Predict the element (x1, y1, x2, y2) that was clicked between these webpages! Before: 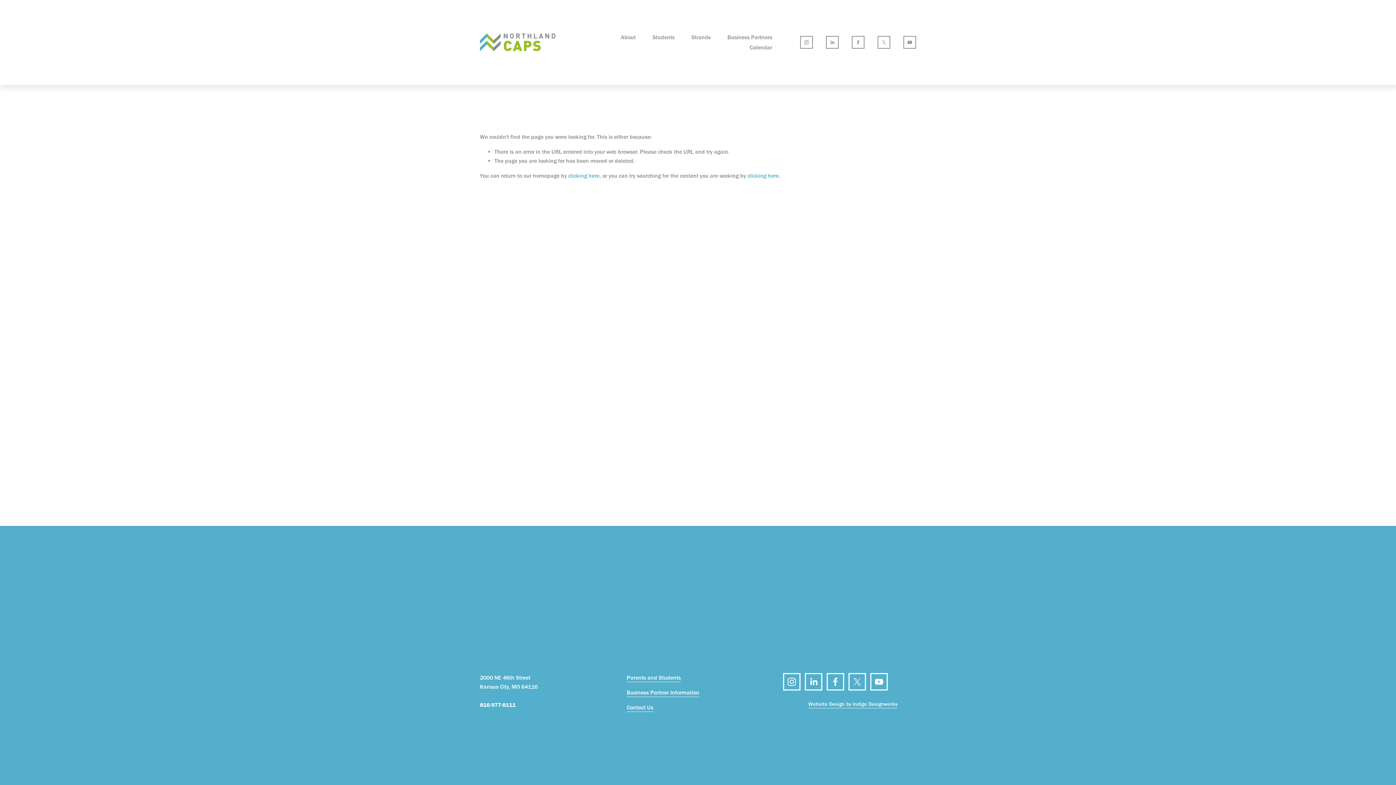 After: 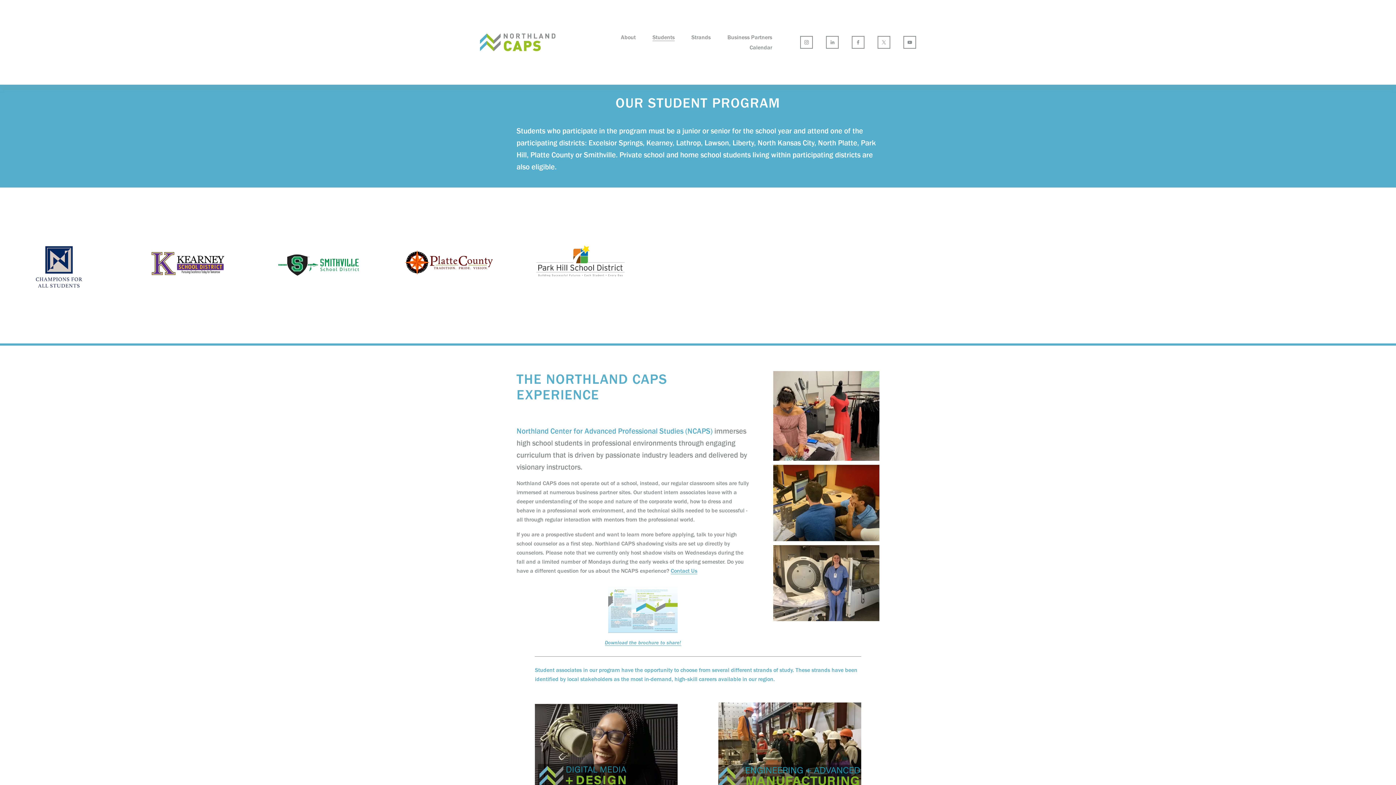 Action: bbox: (626, 673, 680, 682) label: Parents and Students